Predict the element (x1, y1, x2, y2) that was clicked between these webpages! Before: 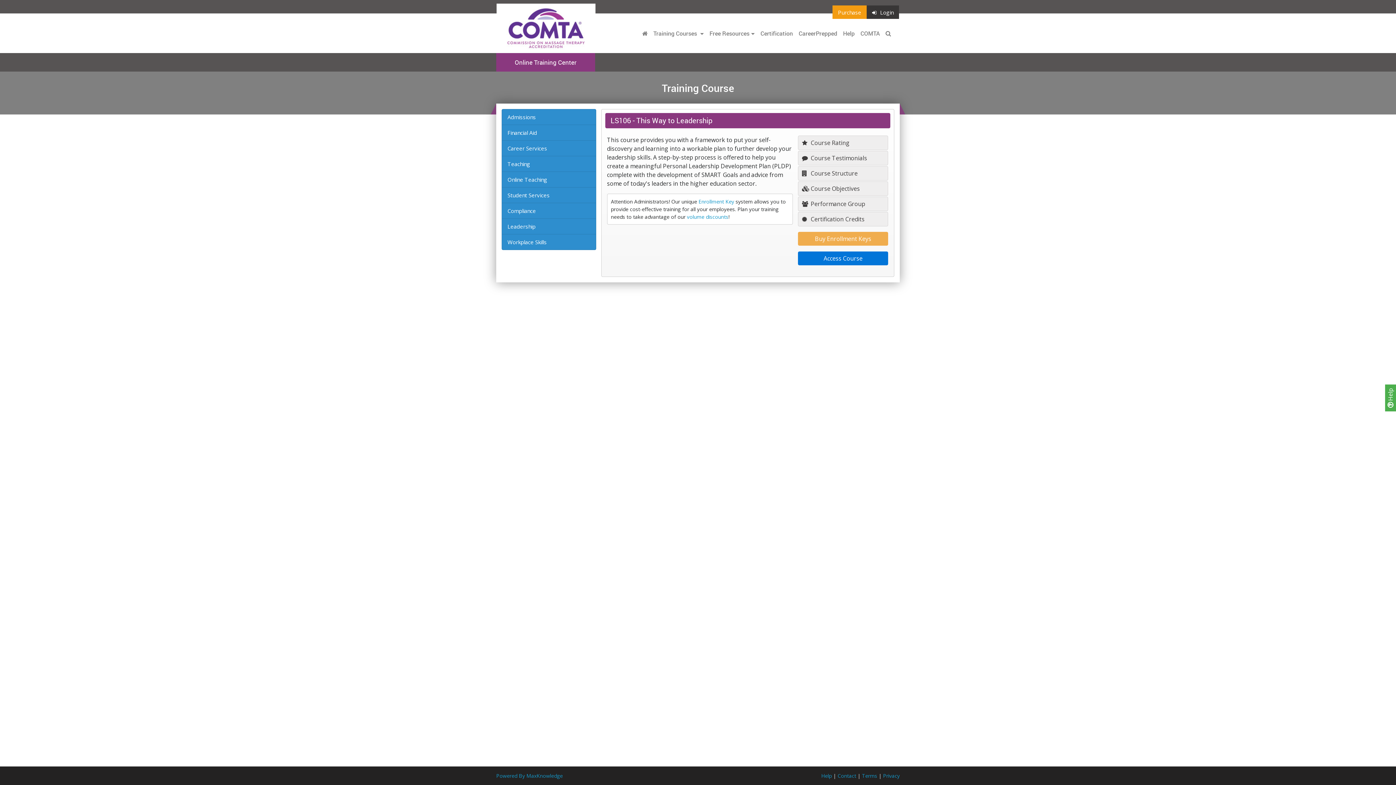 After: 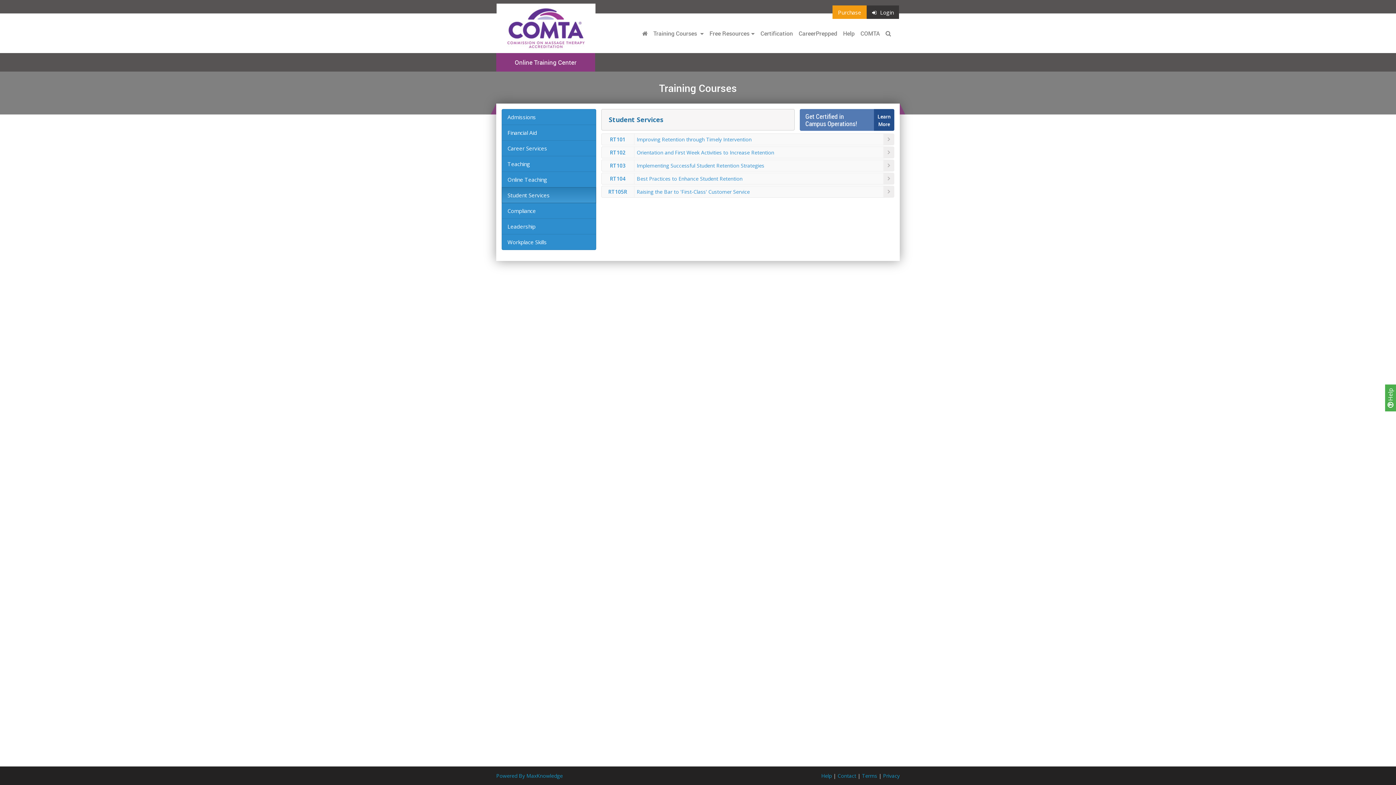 Action: label: Student Services bbox: (501, 187, 596, 203)